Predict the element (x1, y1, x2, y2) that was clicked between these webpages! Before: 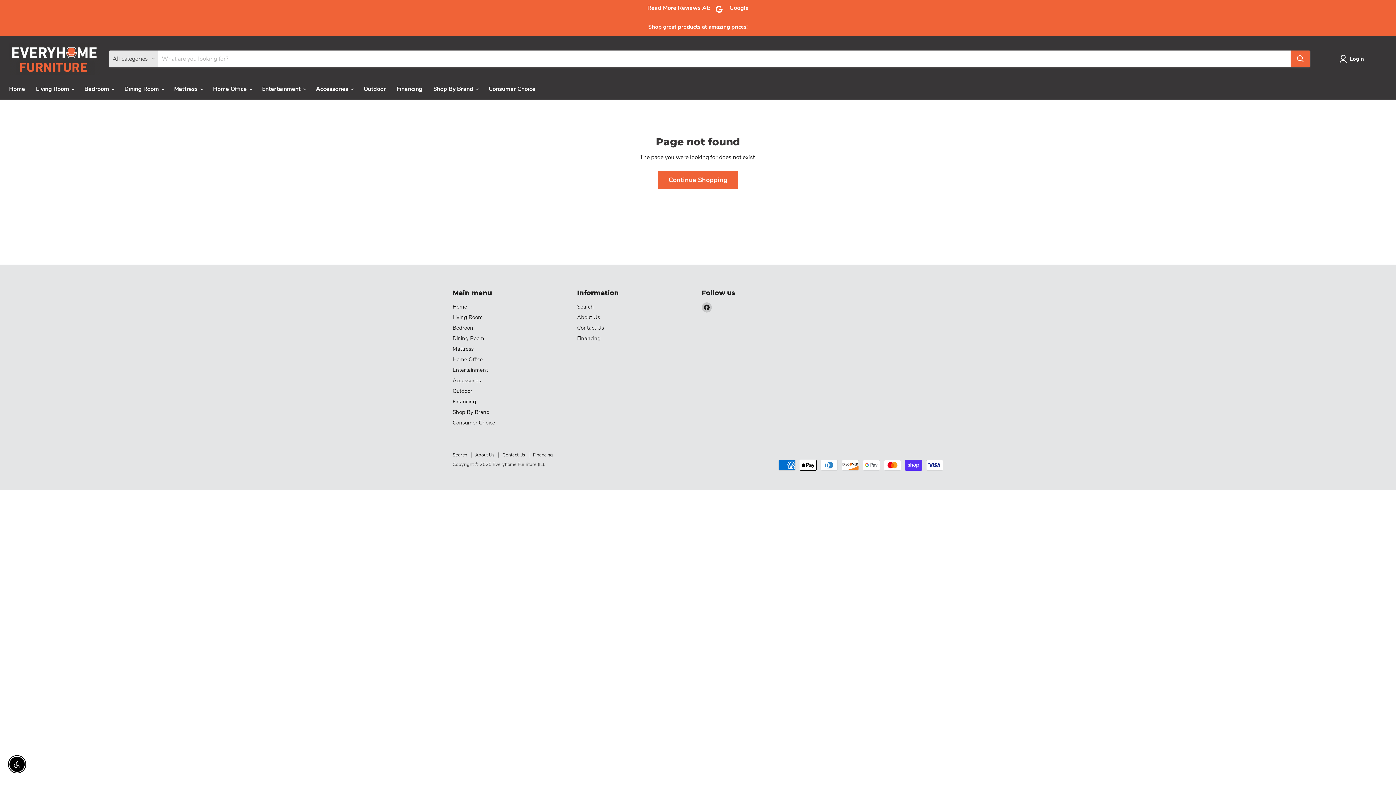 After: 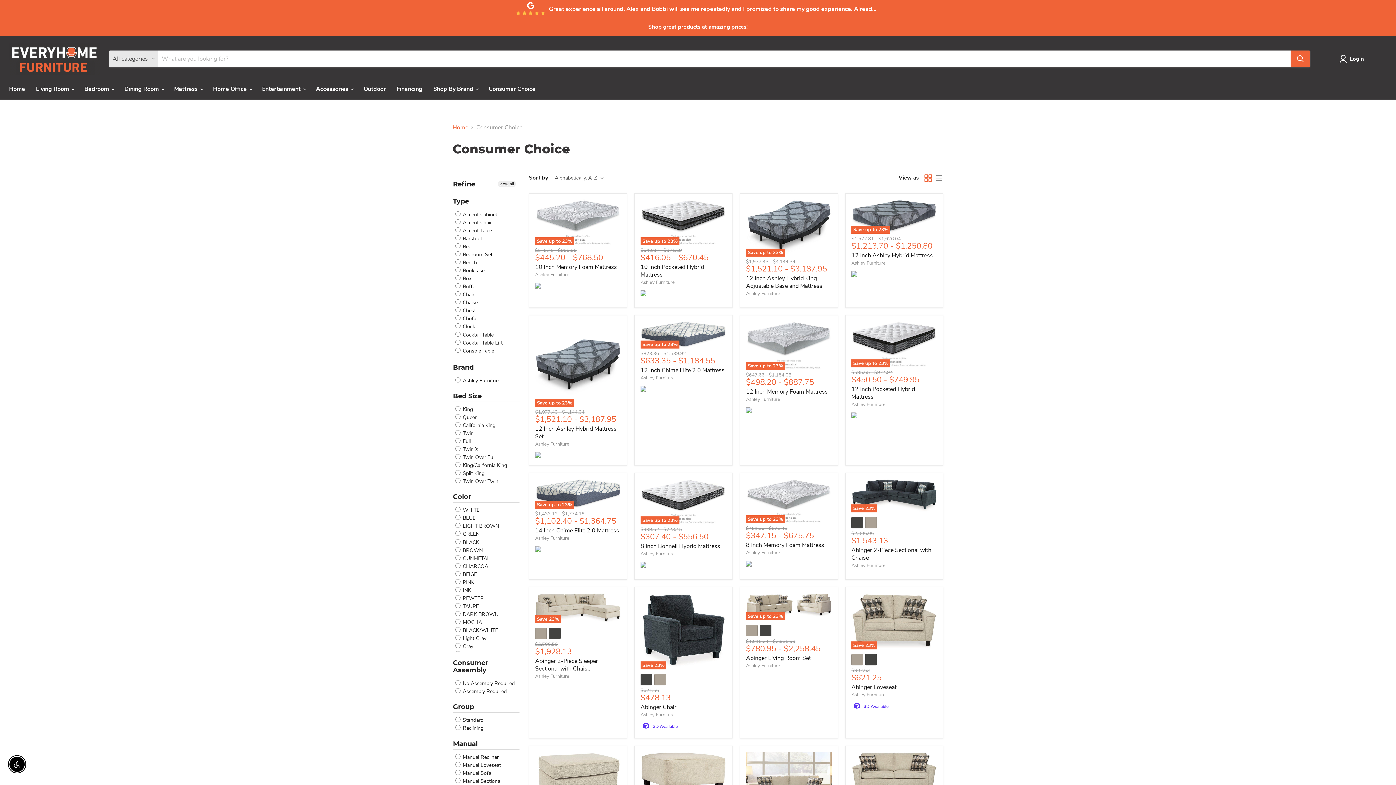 Action: label: Consumer Choice bbox: (483, 81, 541, 96)